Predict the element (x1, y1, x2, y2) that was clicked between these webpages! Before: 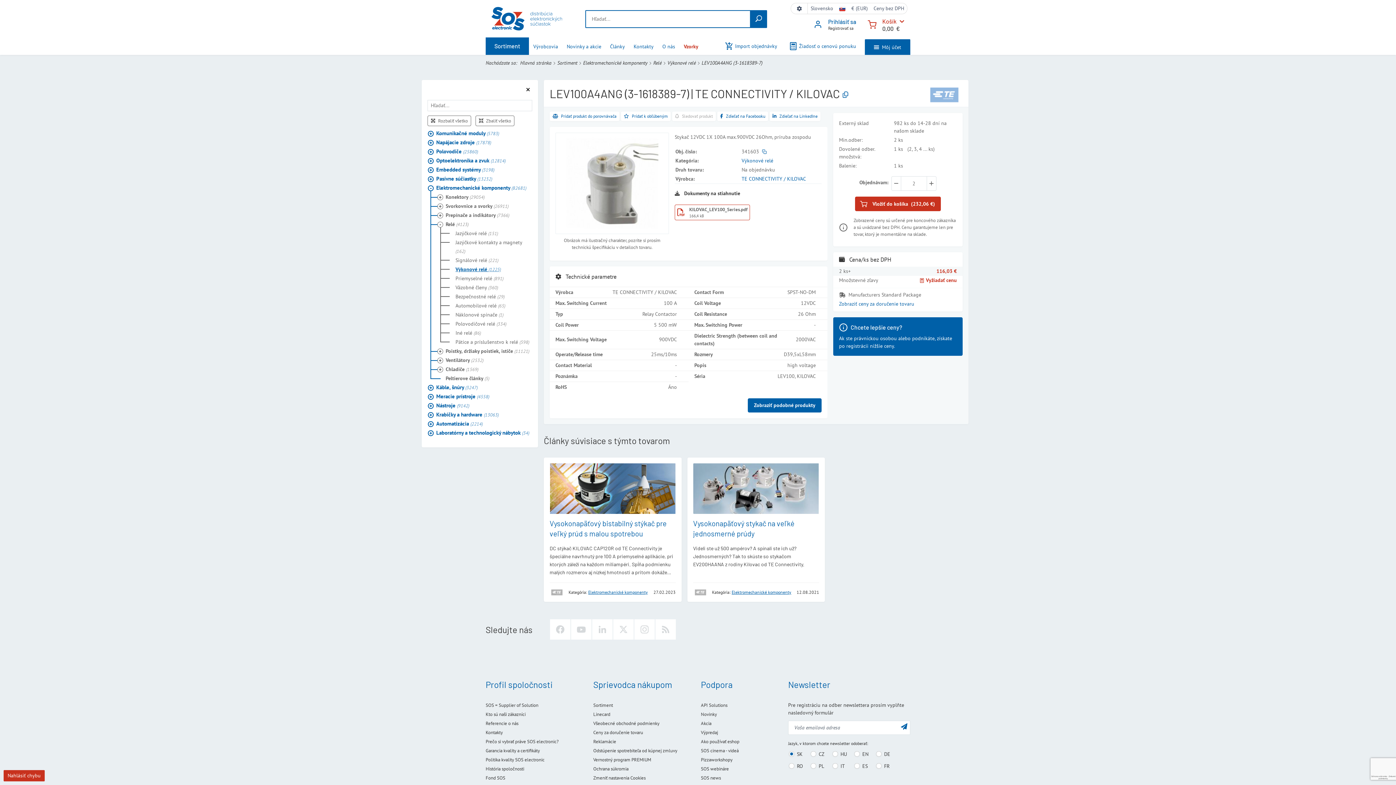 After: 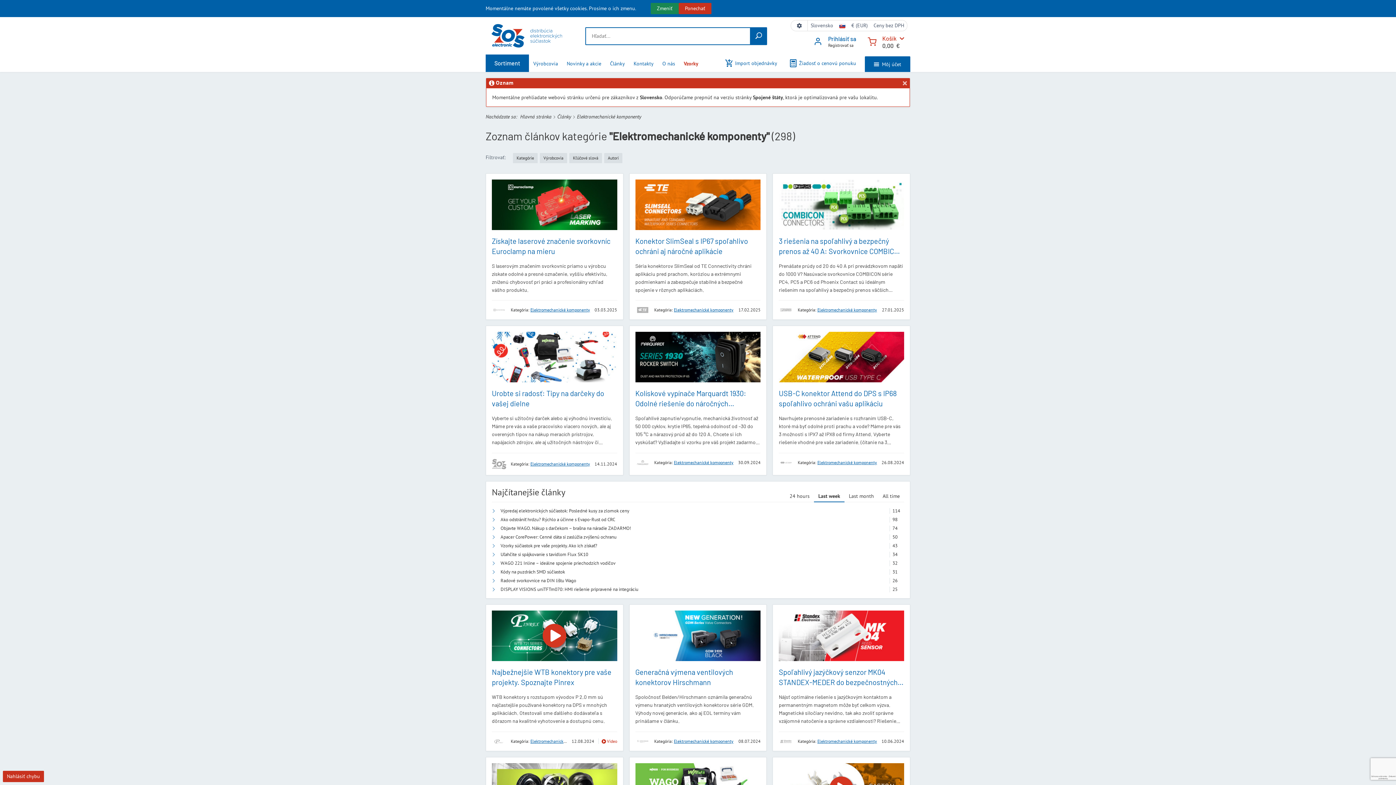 Action: bbox: (731, 589, 791, 595) label: Elektromechanické komponenty